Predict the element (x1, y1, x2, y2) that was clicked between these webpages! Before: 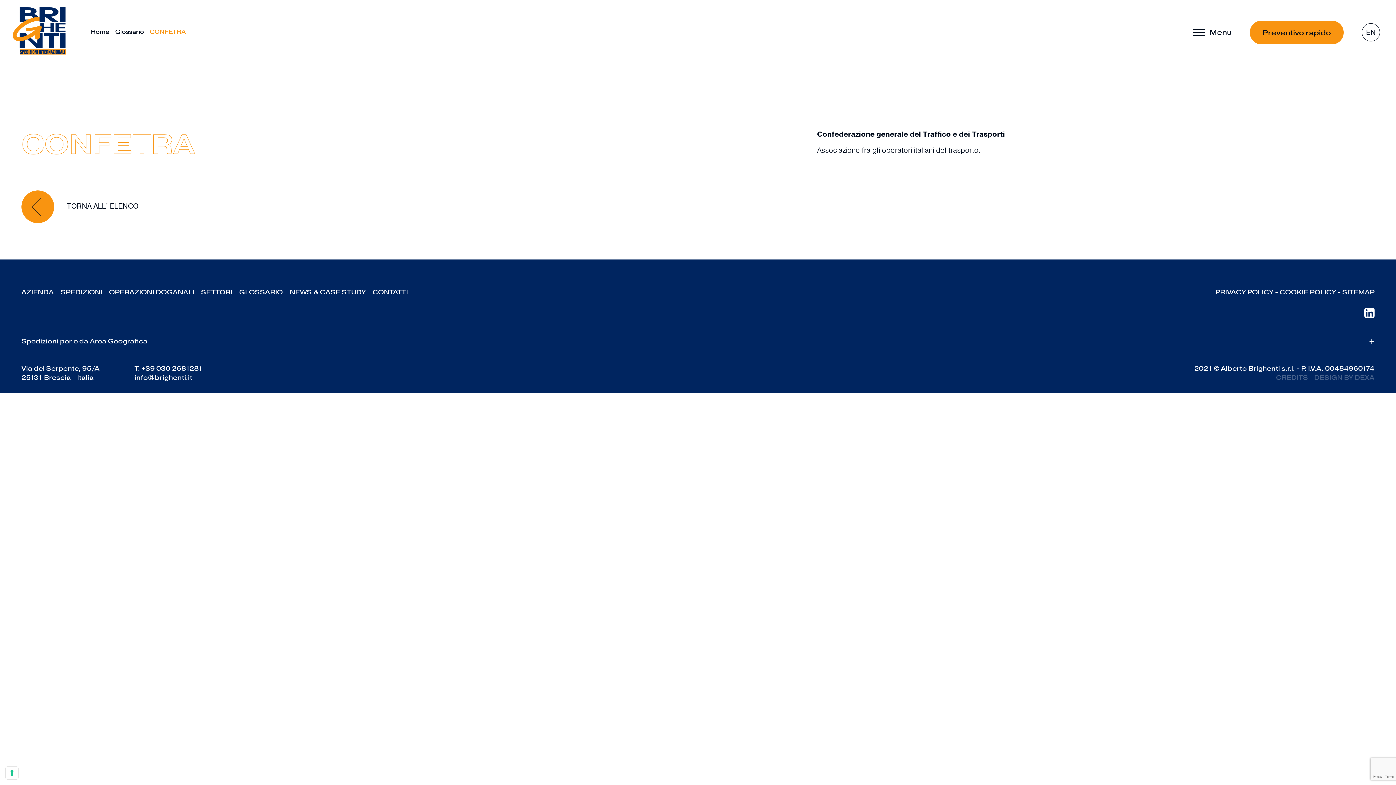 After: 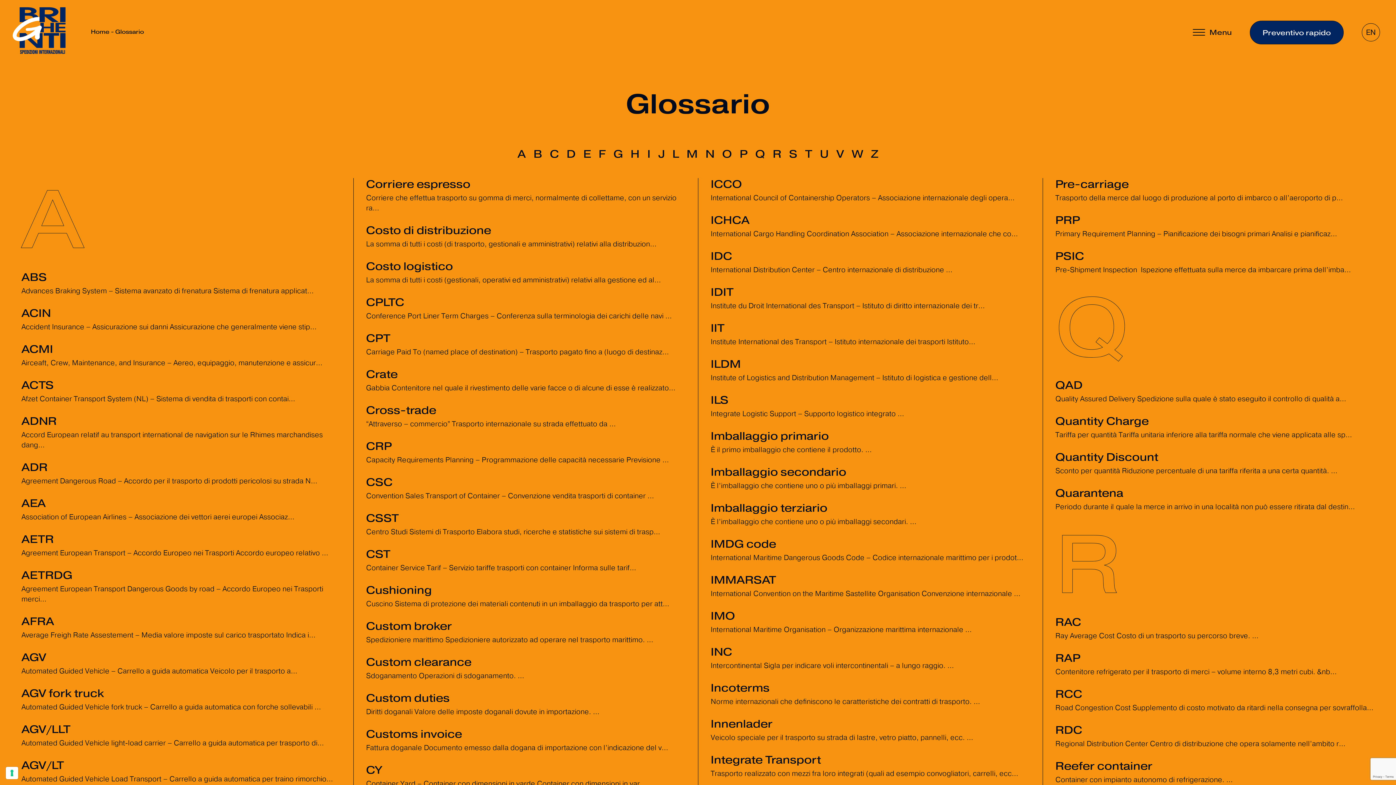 Action: bbox: (239, 288, 282, 296) label: GLOSSARIO